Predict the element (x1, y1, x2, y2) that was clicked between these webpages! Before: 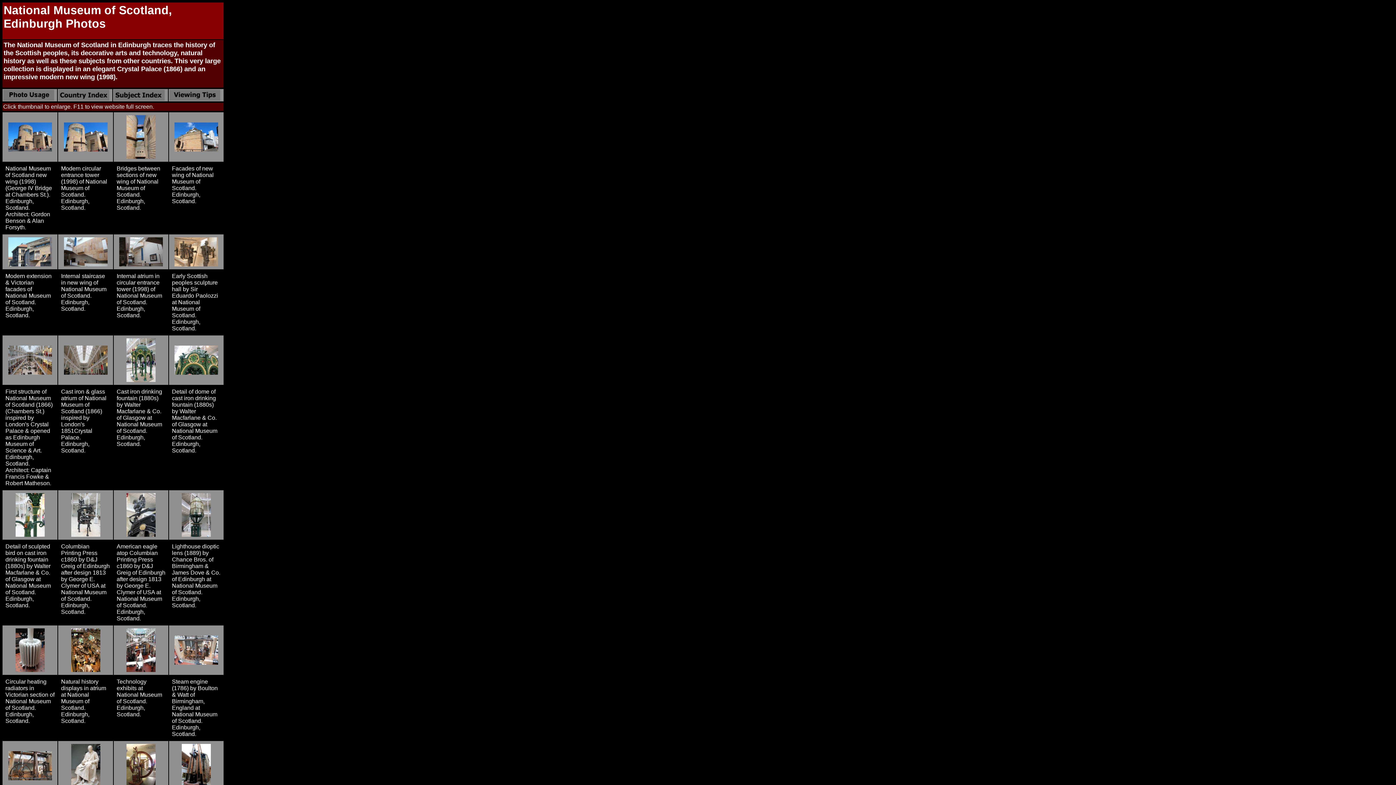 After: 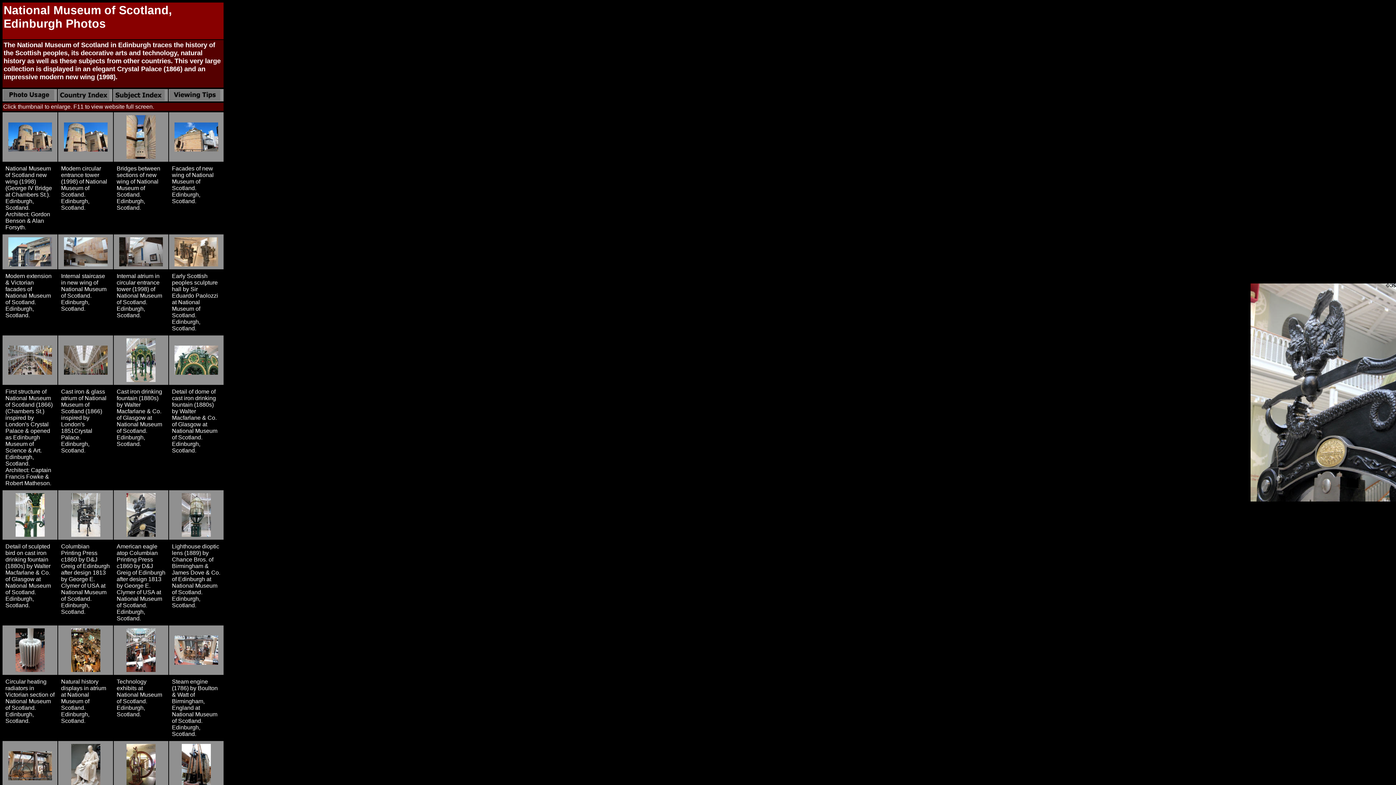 Action: bbox: (126, 532, 155, 538)